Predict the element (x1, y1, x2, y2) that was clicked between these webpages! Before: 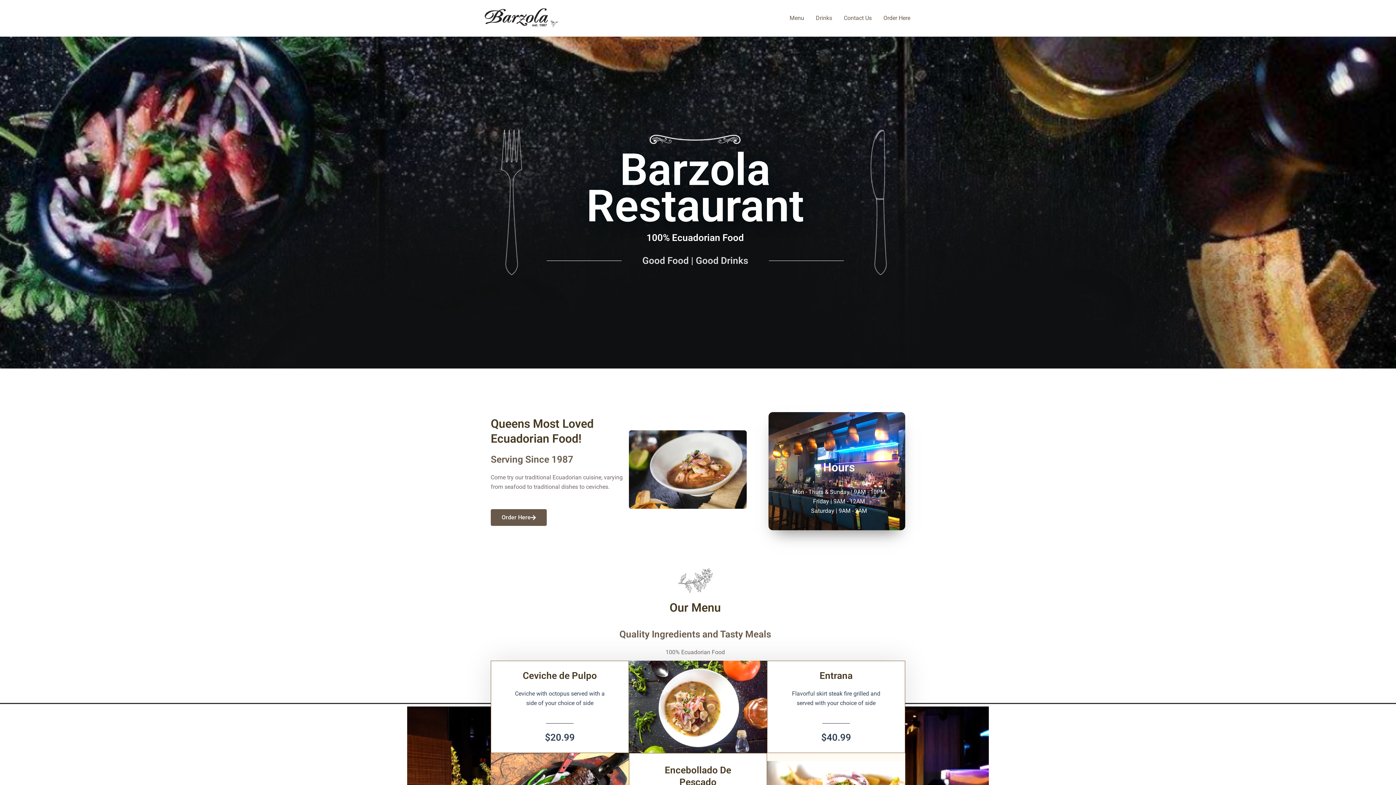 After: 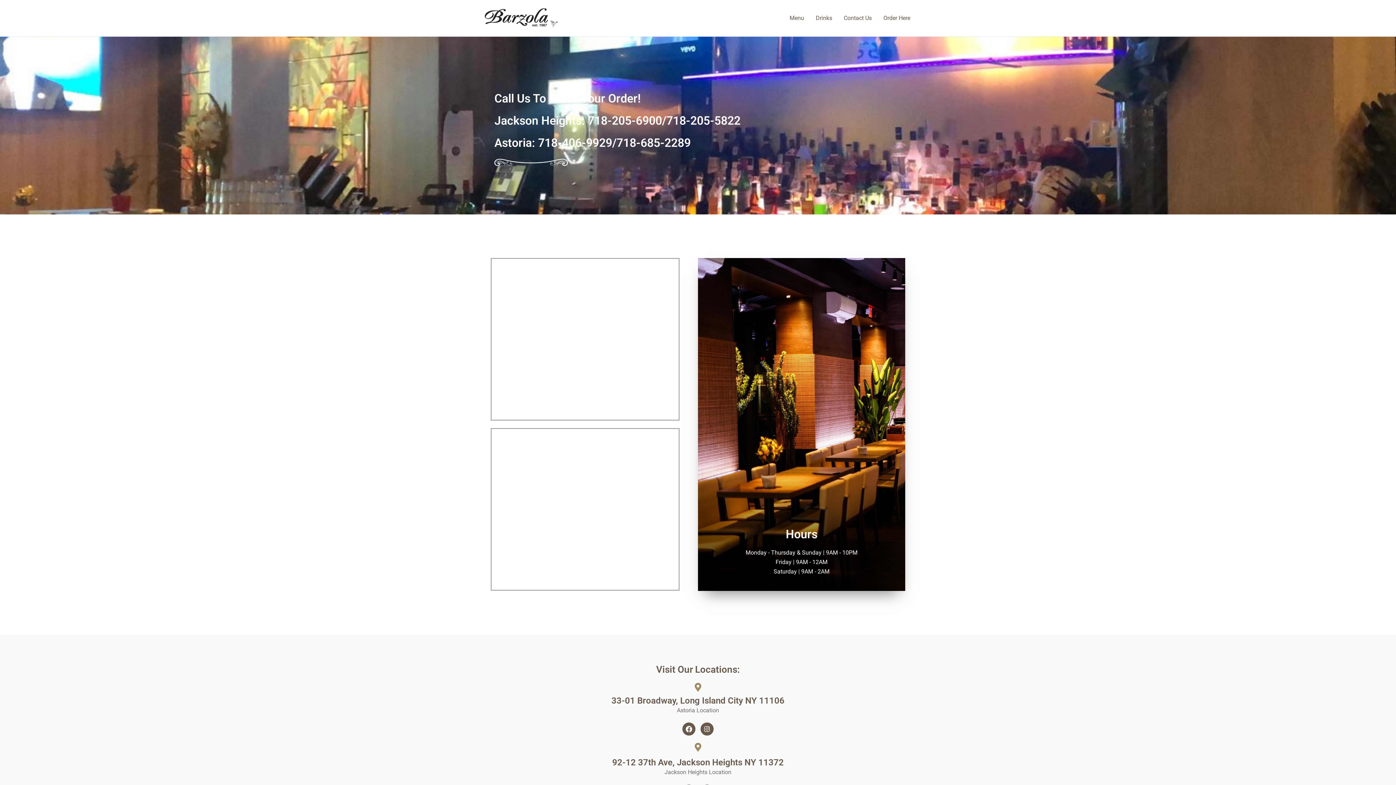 Action: bbox: (838, 12, 877, 23) label: Contact Us